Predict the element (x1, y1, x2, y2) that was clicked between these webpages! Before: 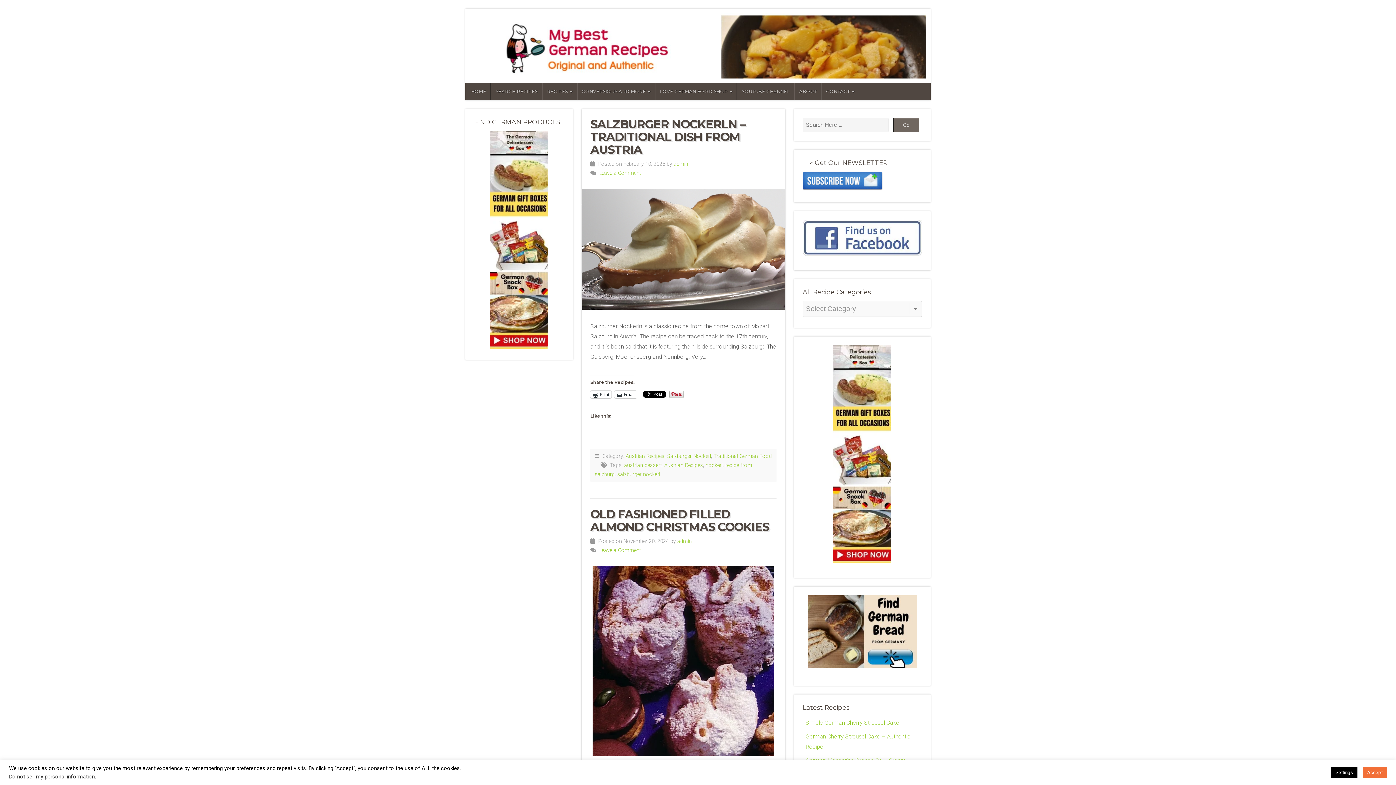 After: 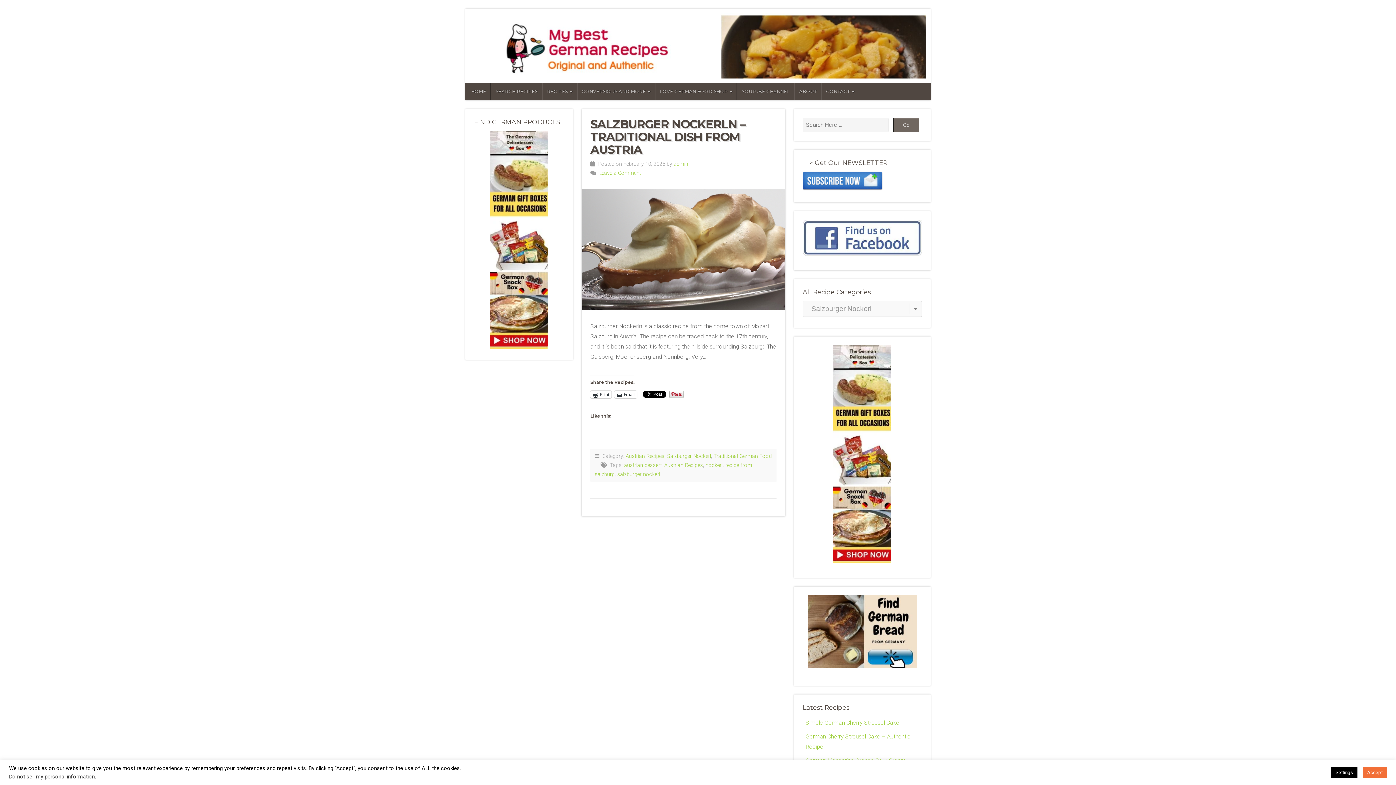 Action: bbox: (667, 453, 711, 459) label: Salzburger Nockerl